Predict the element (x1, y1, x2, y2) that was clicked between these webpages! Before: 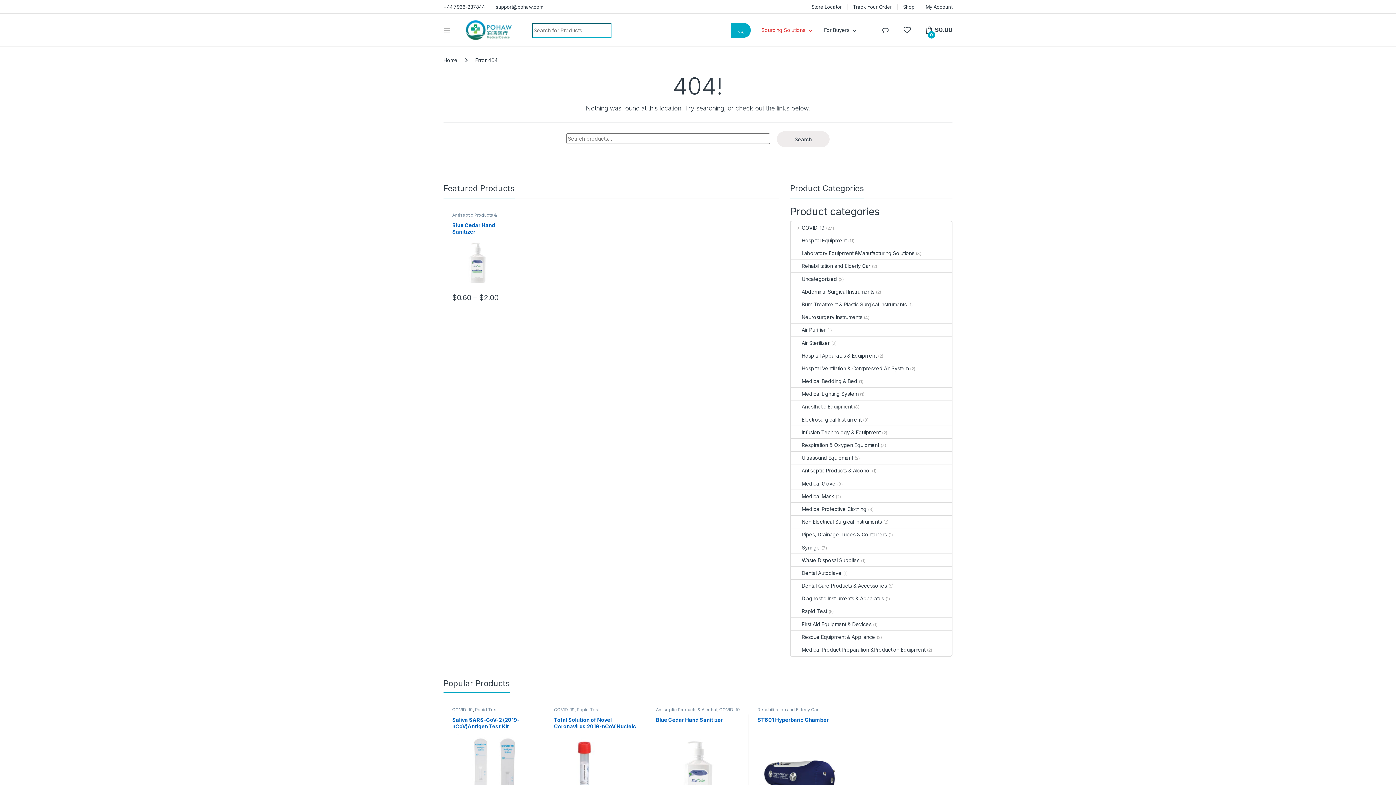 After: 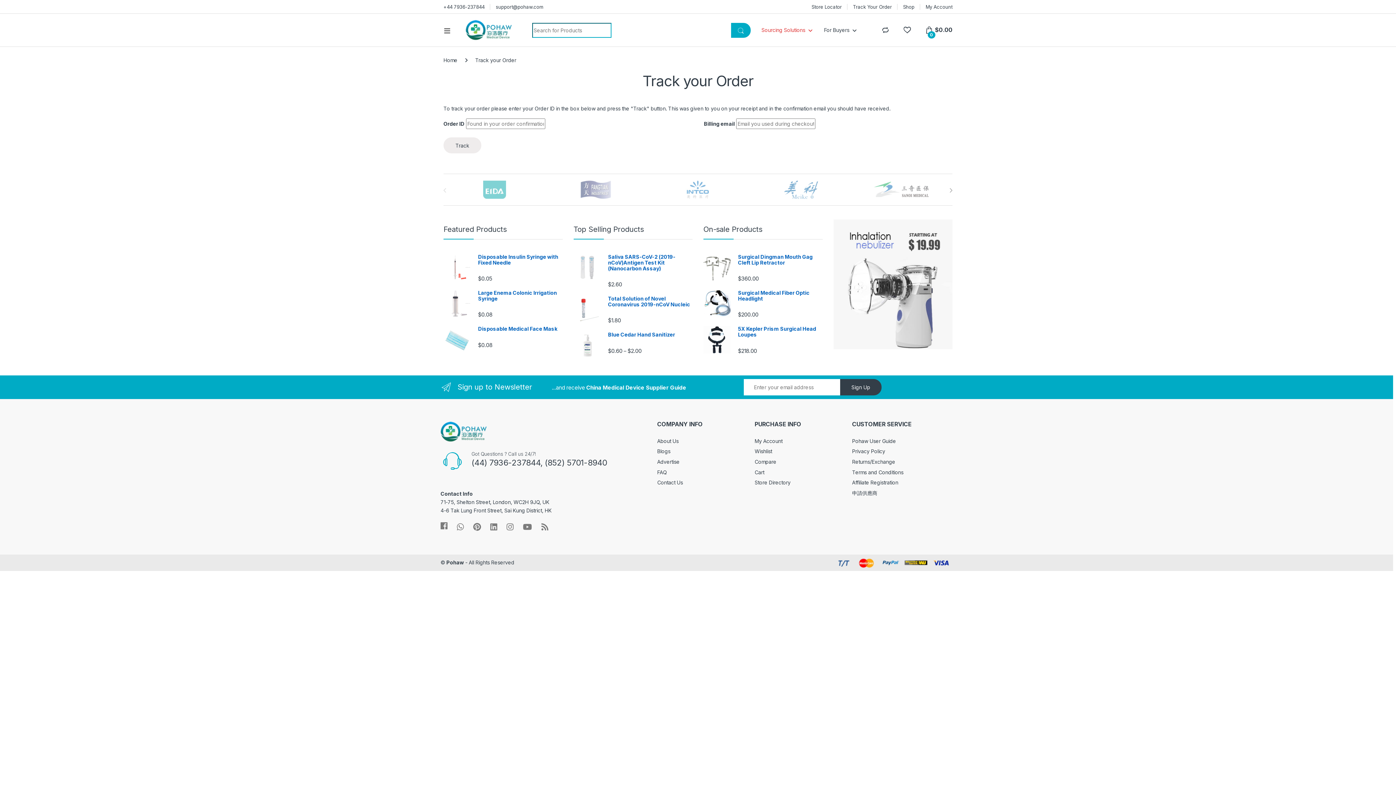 Action: label: Track Your Order bbox: (853, 0, 892, 13)